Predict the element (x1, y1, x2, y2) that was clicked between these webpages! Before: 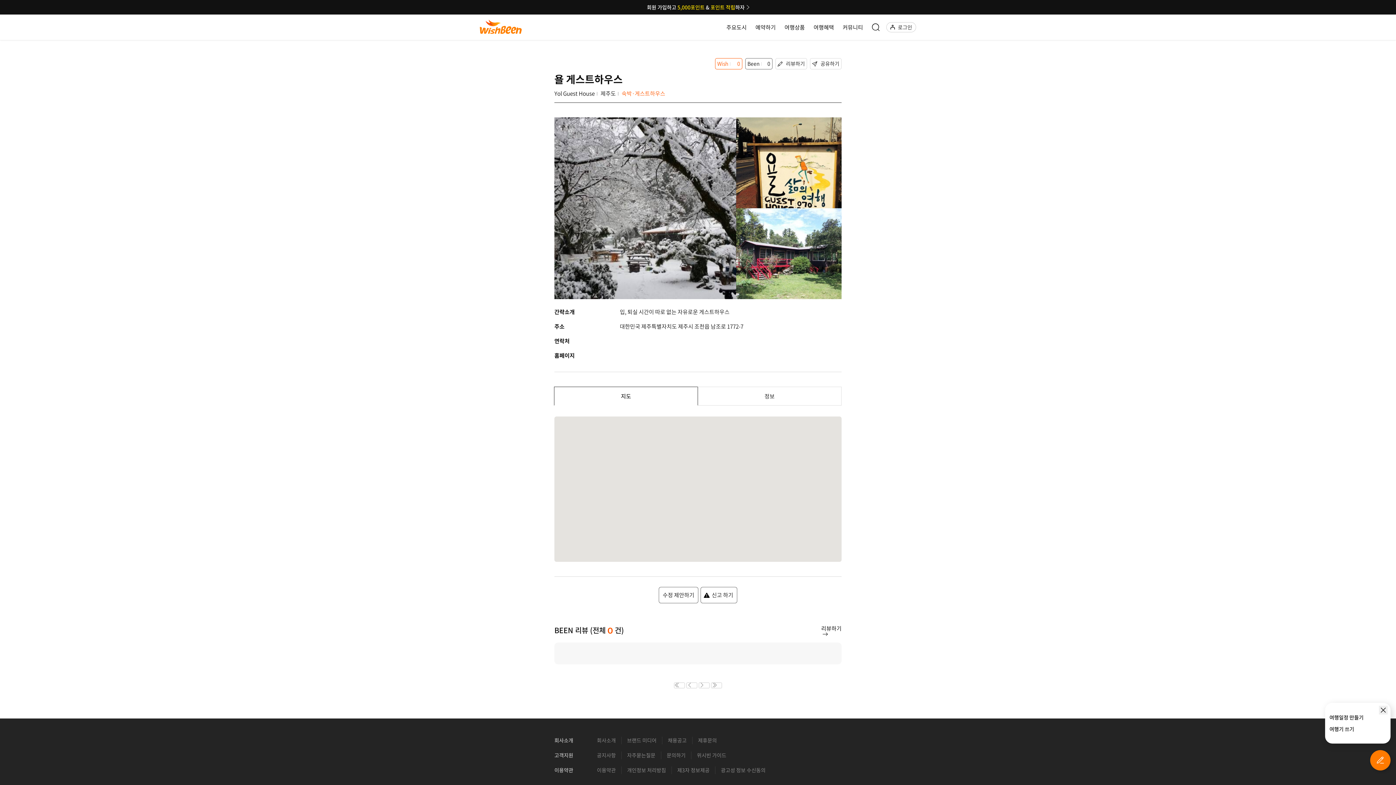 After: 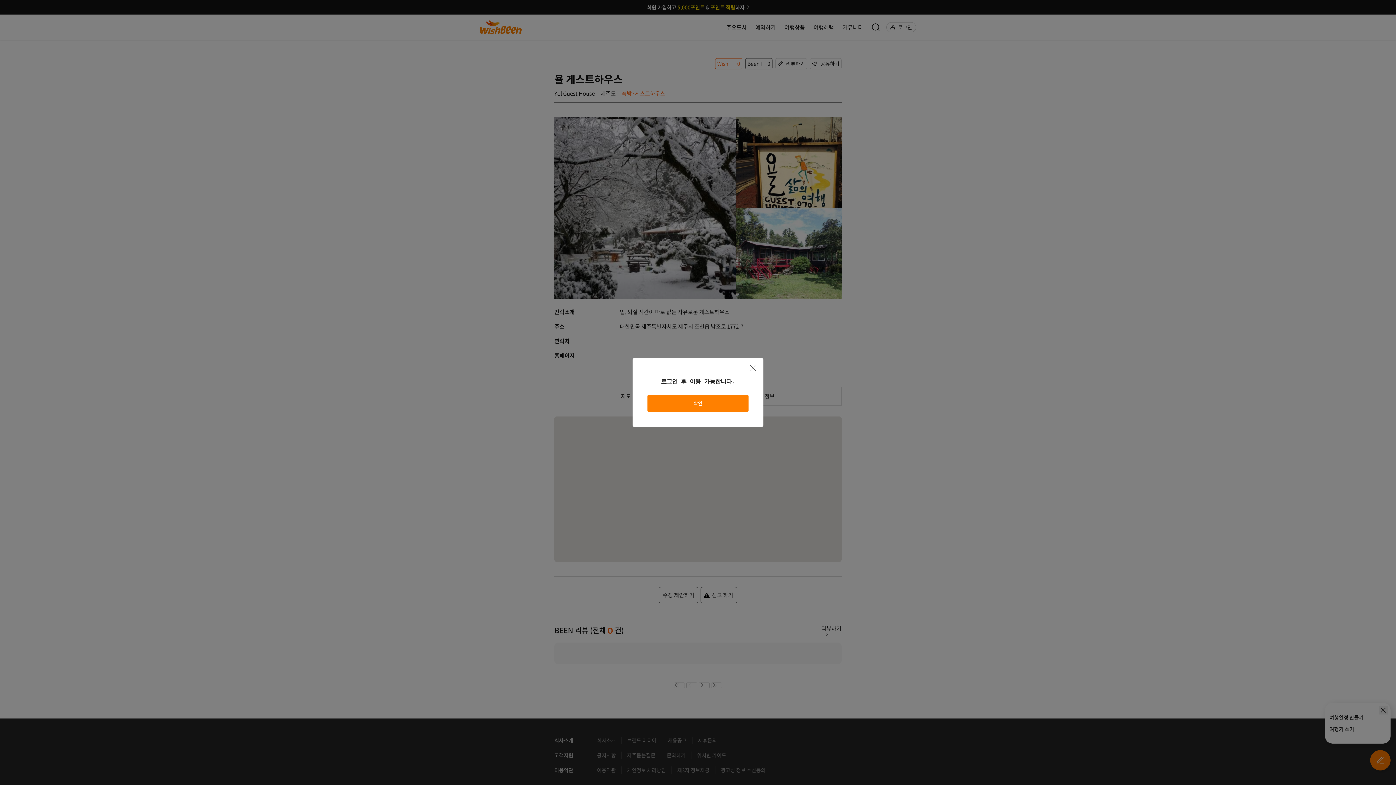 Action: bbox: (821, 624, 841, 637) label: 리뷰하기